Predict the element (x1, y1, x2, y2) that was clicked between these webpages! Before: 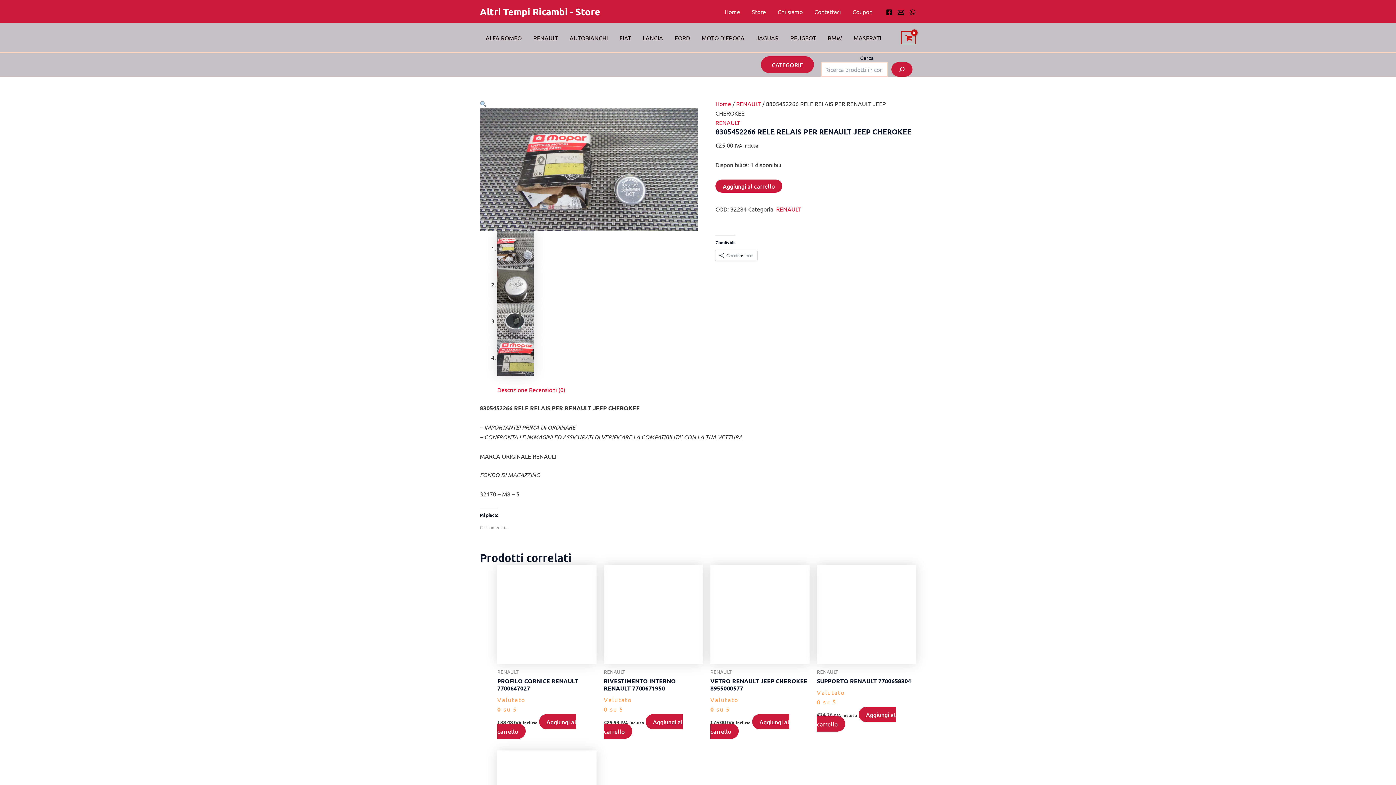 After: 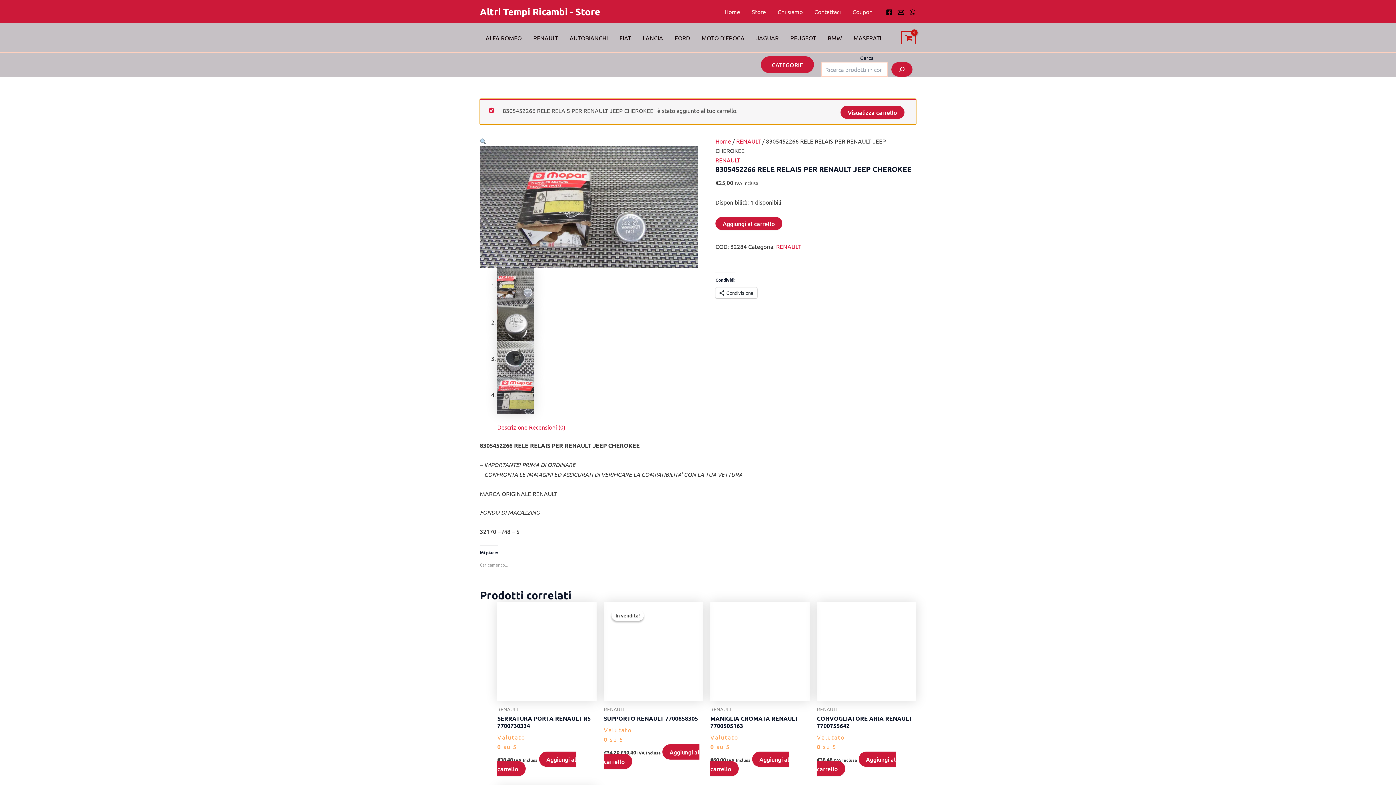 Action: bbox: (715, 179, 782, 192) label: Aggiungi al carrello